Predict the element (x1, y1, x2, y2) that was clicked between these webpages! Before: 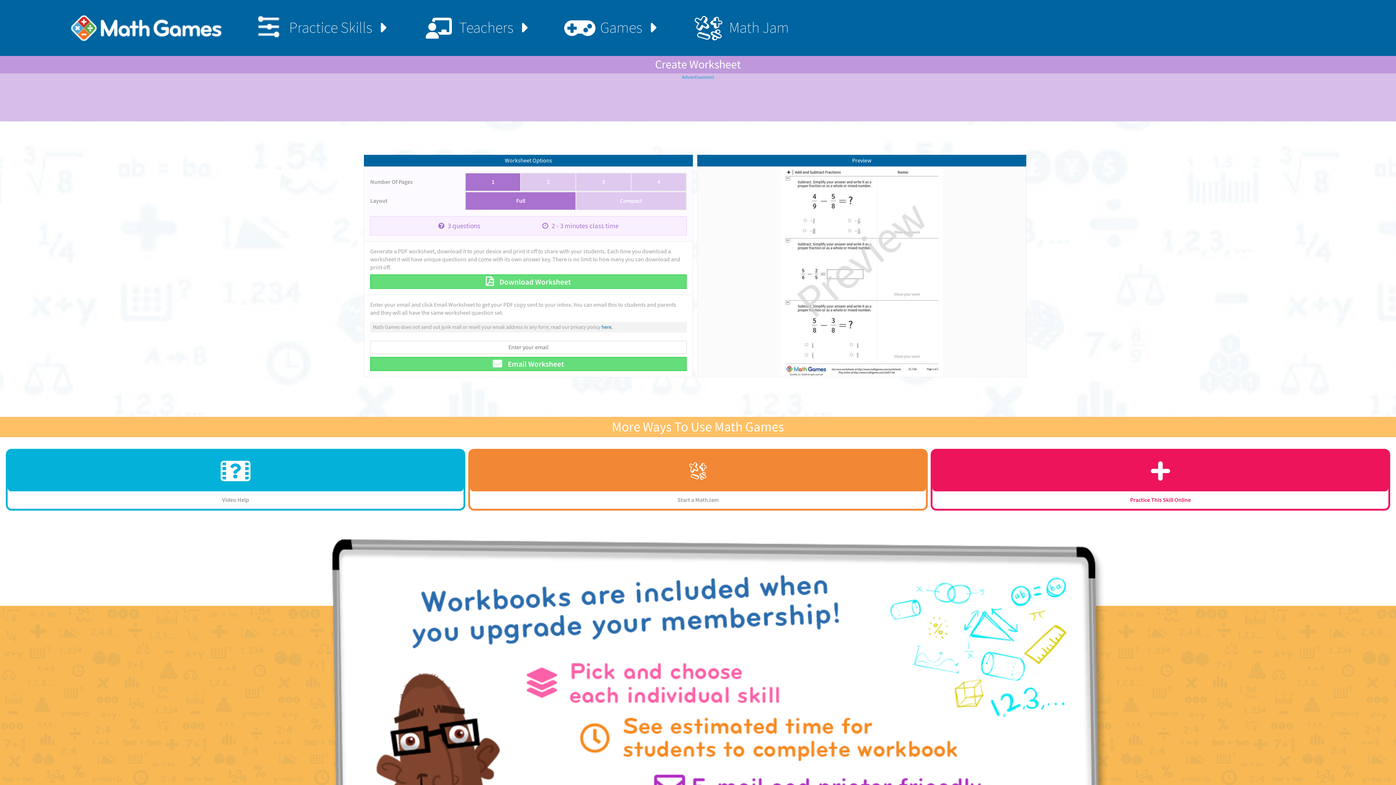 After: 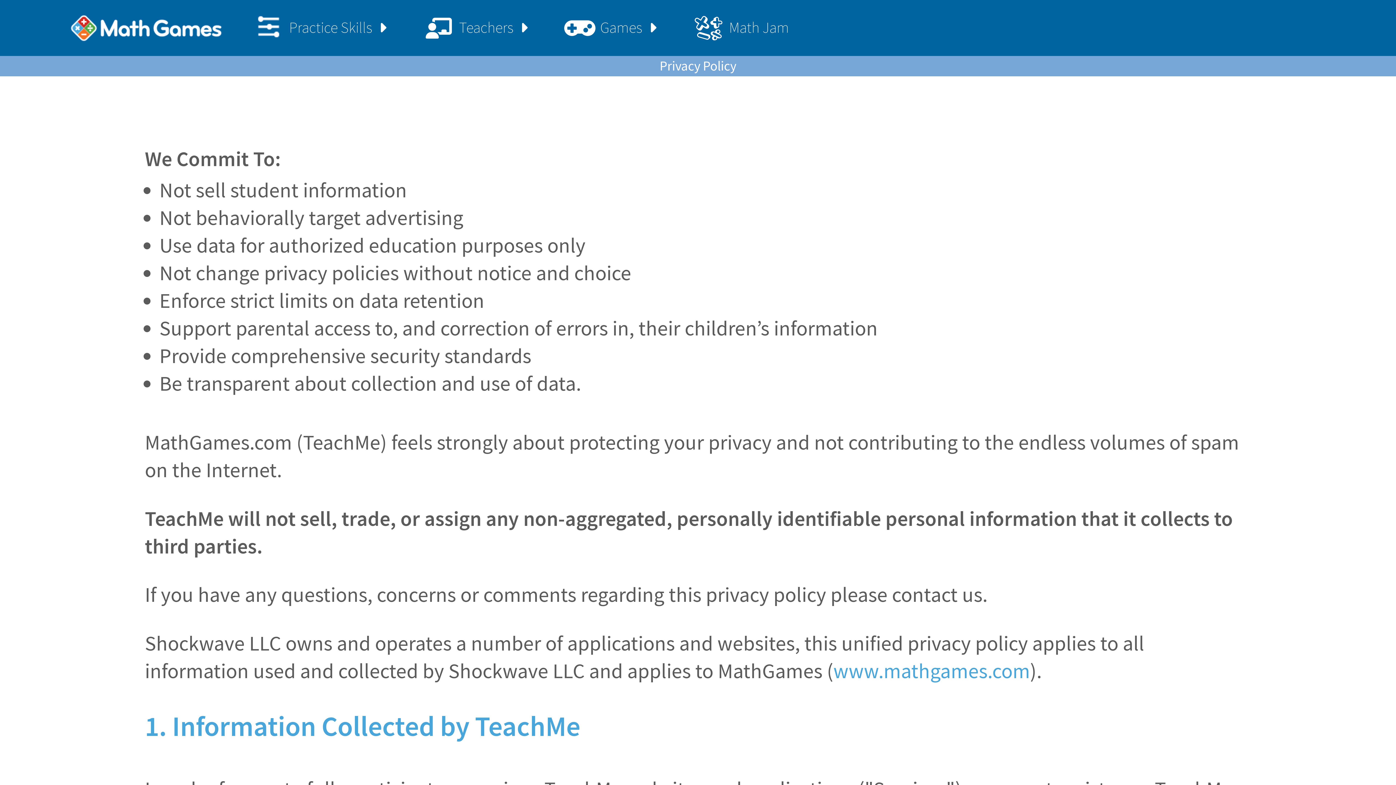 Action: label: here. bbox: (601, 324, 612, 330)